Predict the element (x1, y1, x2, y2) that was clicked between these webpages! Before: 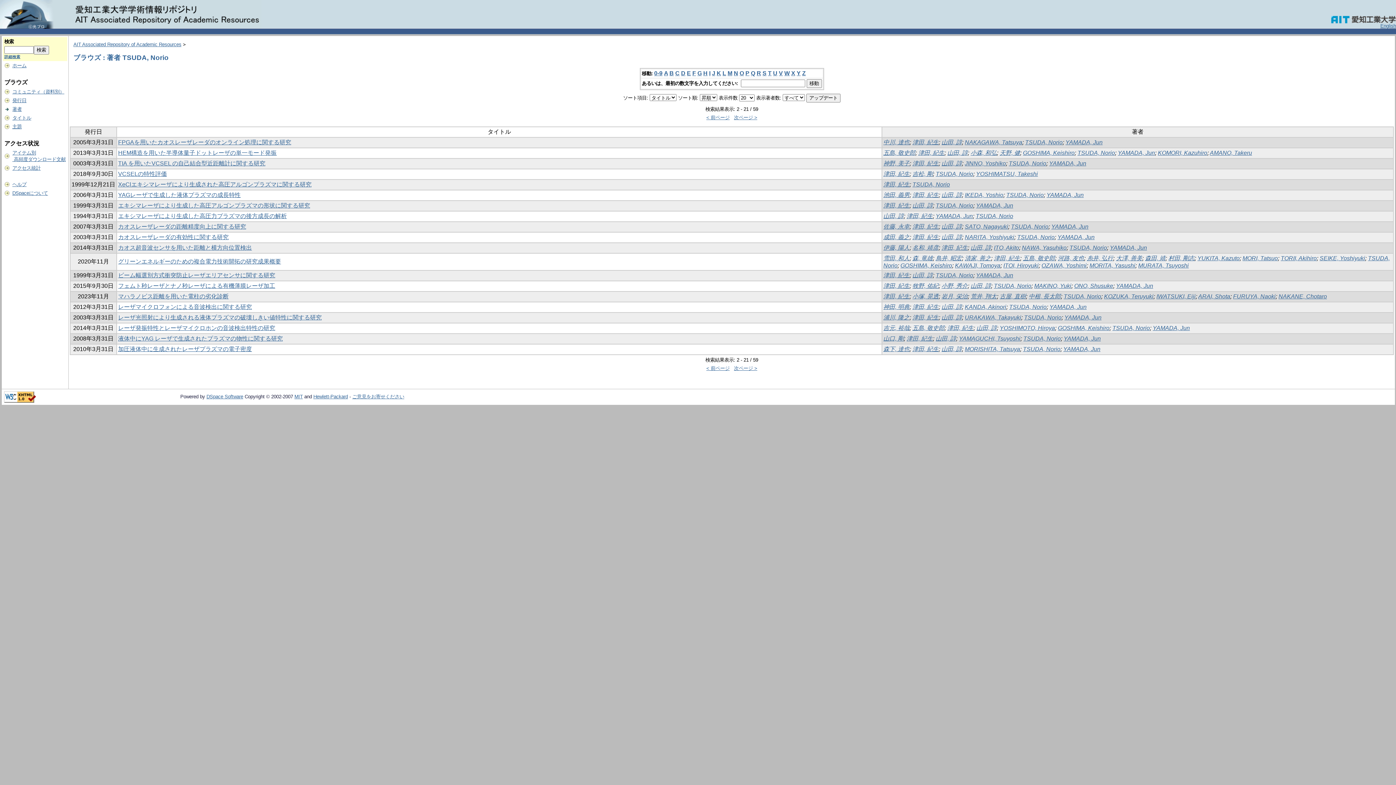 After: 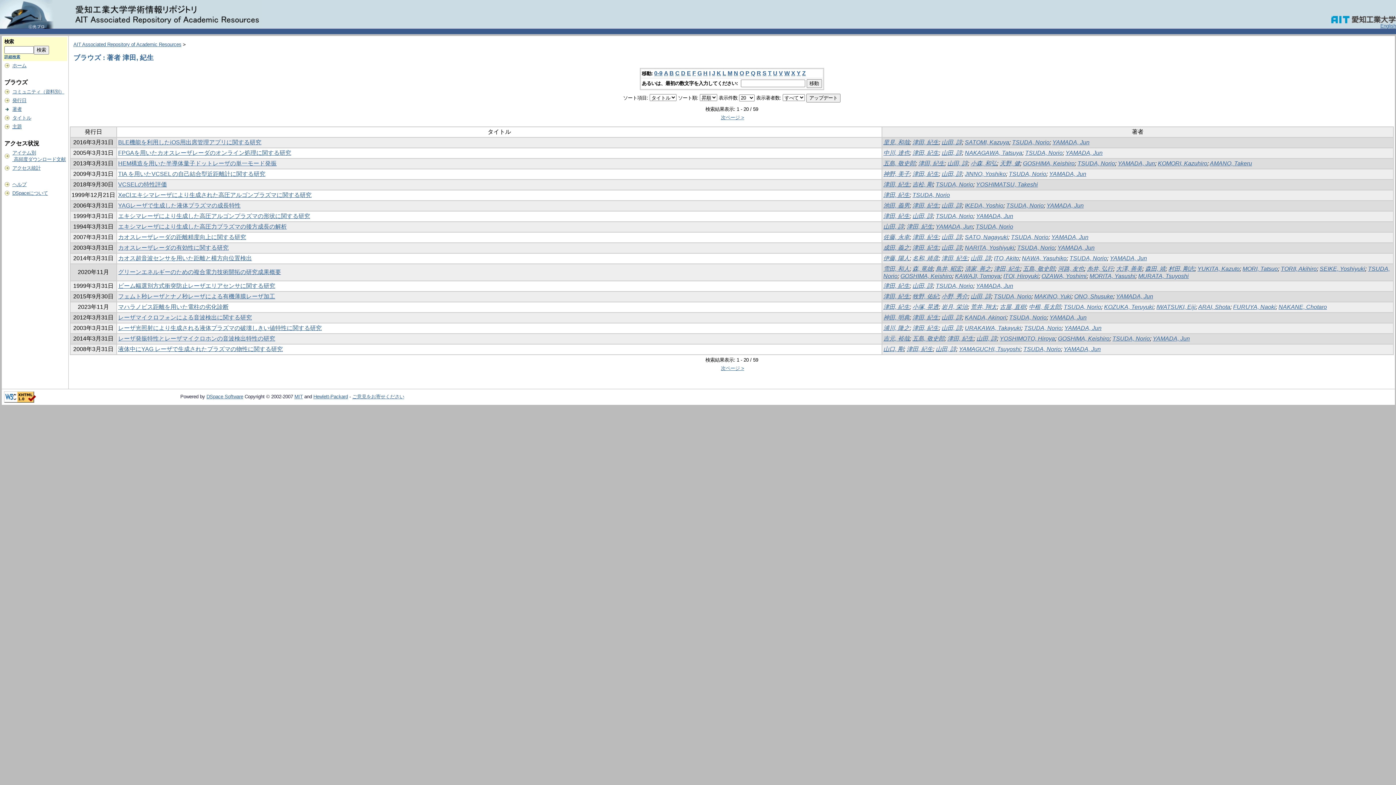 Action: label: 津田, 紀生 bbox: (883, 202, 909, 208)